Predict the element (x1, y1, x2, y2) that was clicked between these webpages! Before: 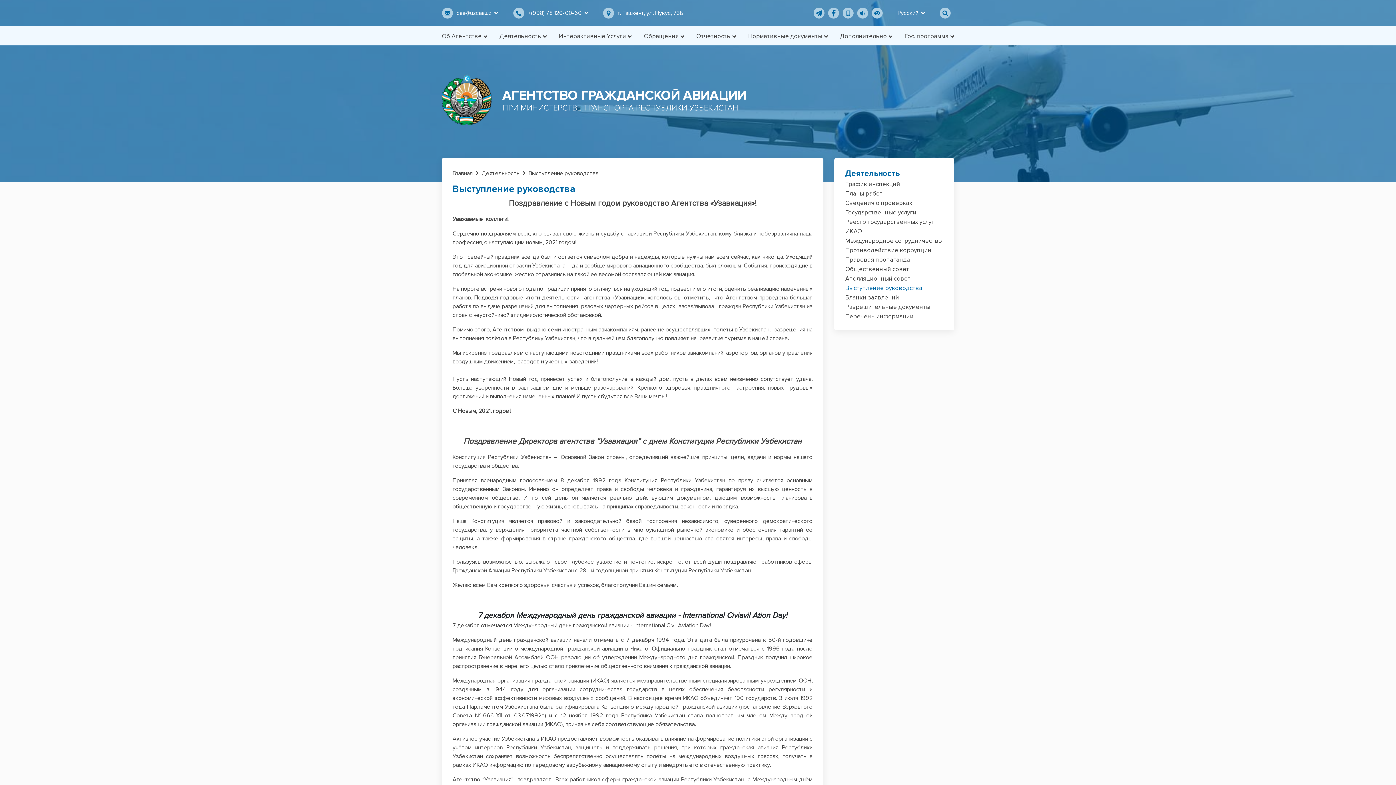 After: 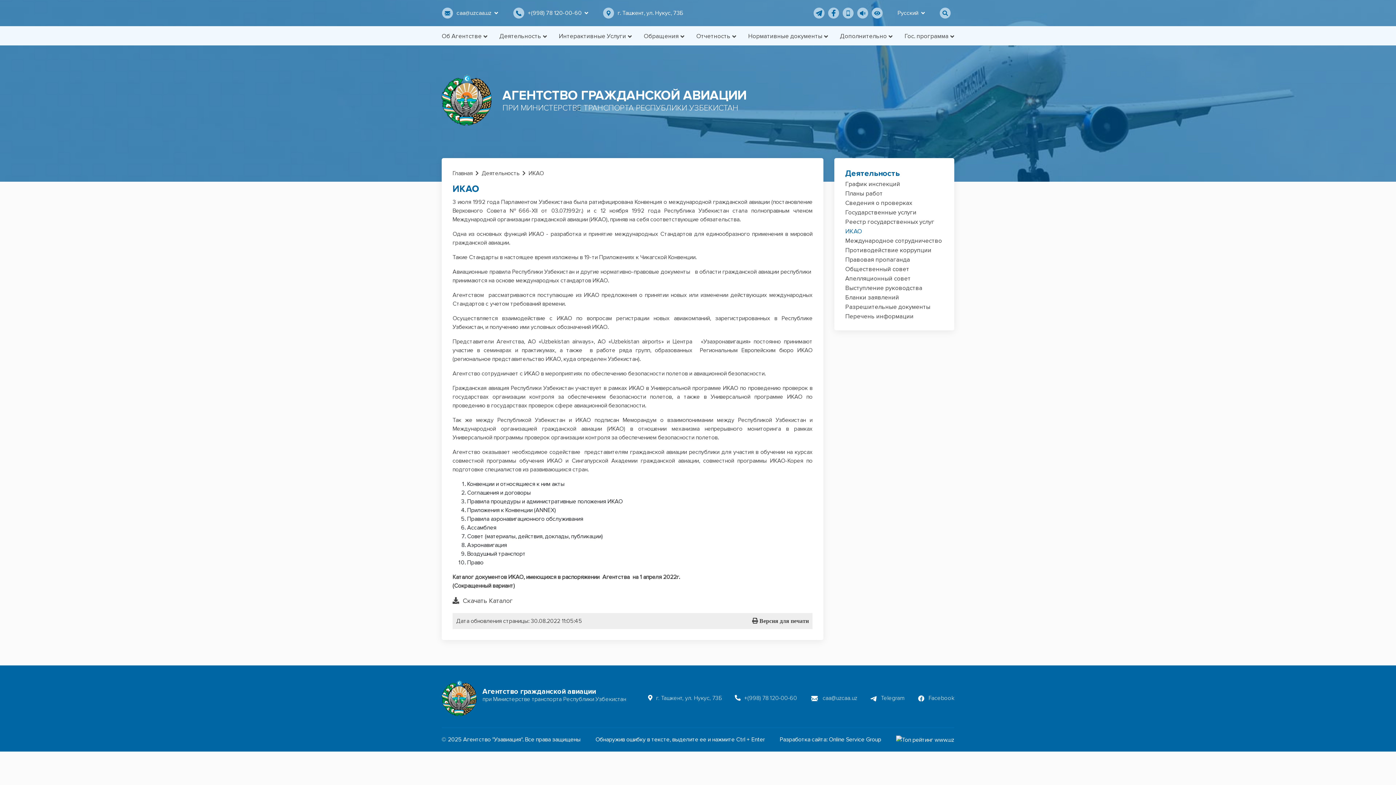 Action: bbox: (845, 227, 862, 235) label: ИКАО